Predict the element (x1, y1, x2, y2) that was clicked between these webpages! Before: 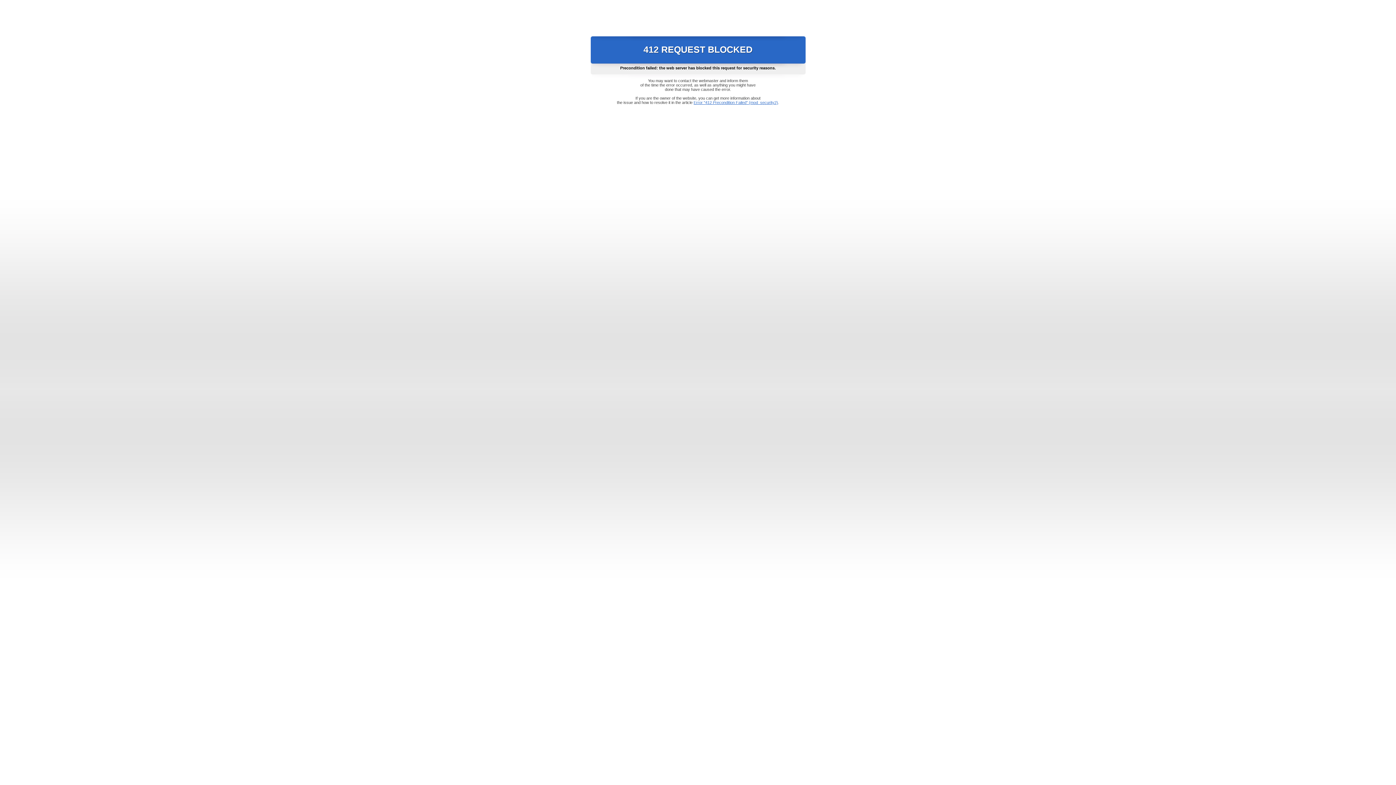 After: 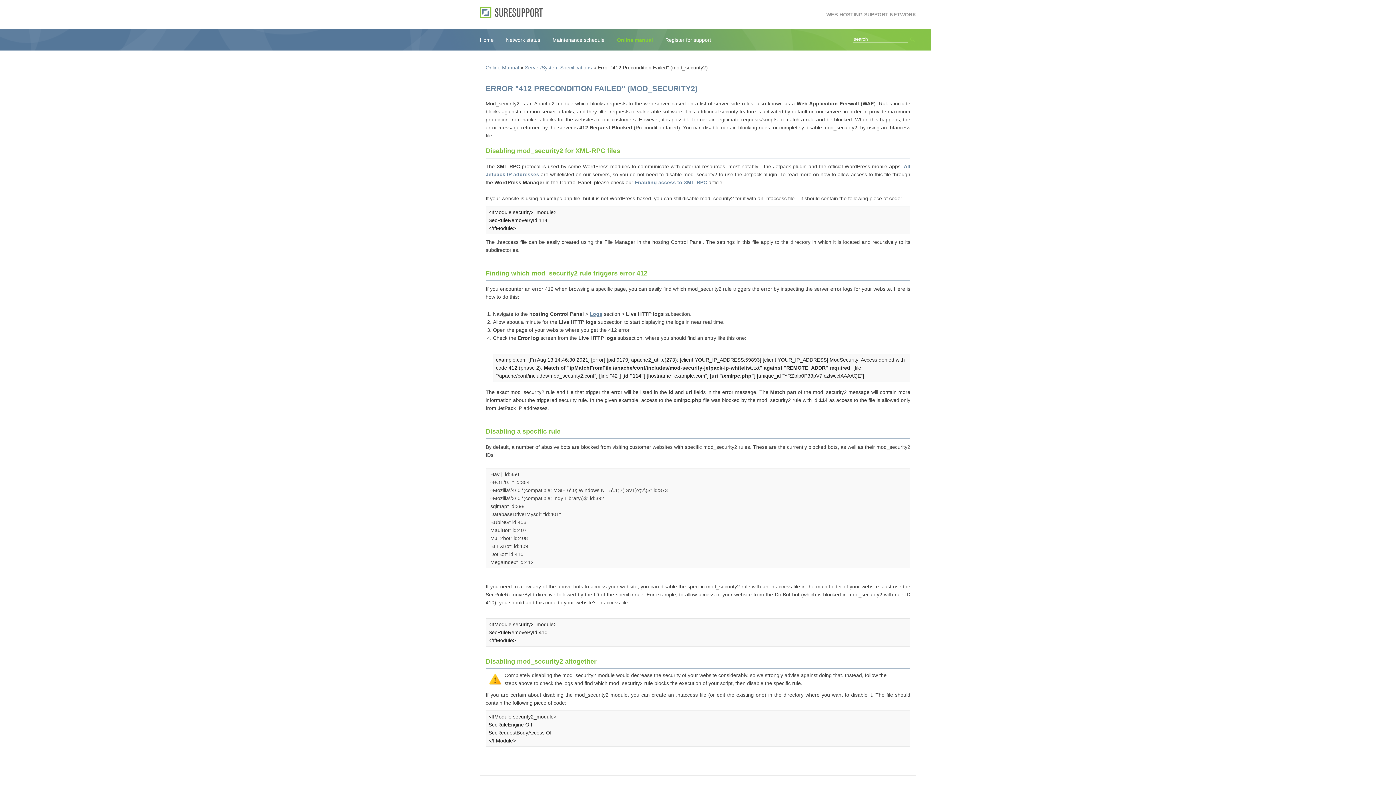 Action: bbox: (693, 100, 778, 104) label: Error "412 Precondition Failed" (mod_security2)